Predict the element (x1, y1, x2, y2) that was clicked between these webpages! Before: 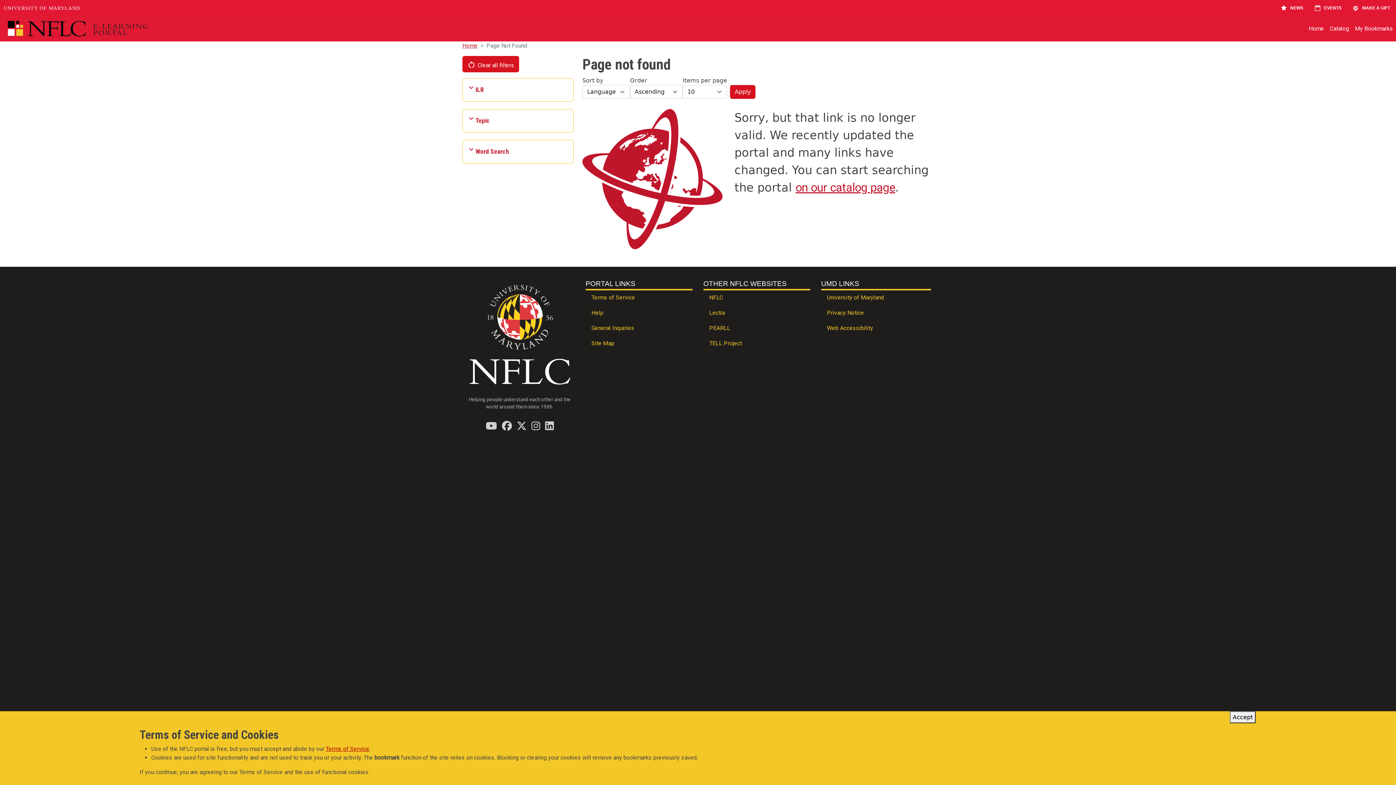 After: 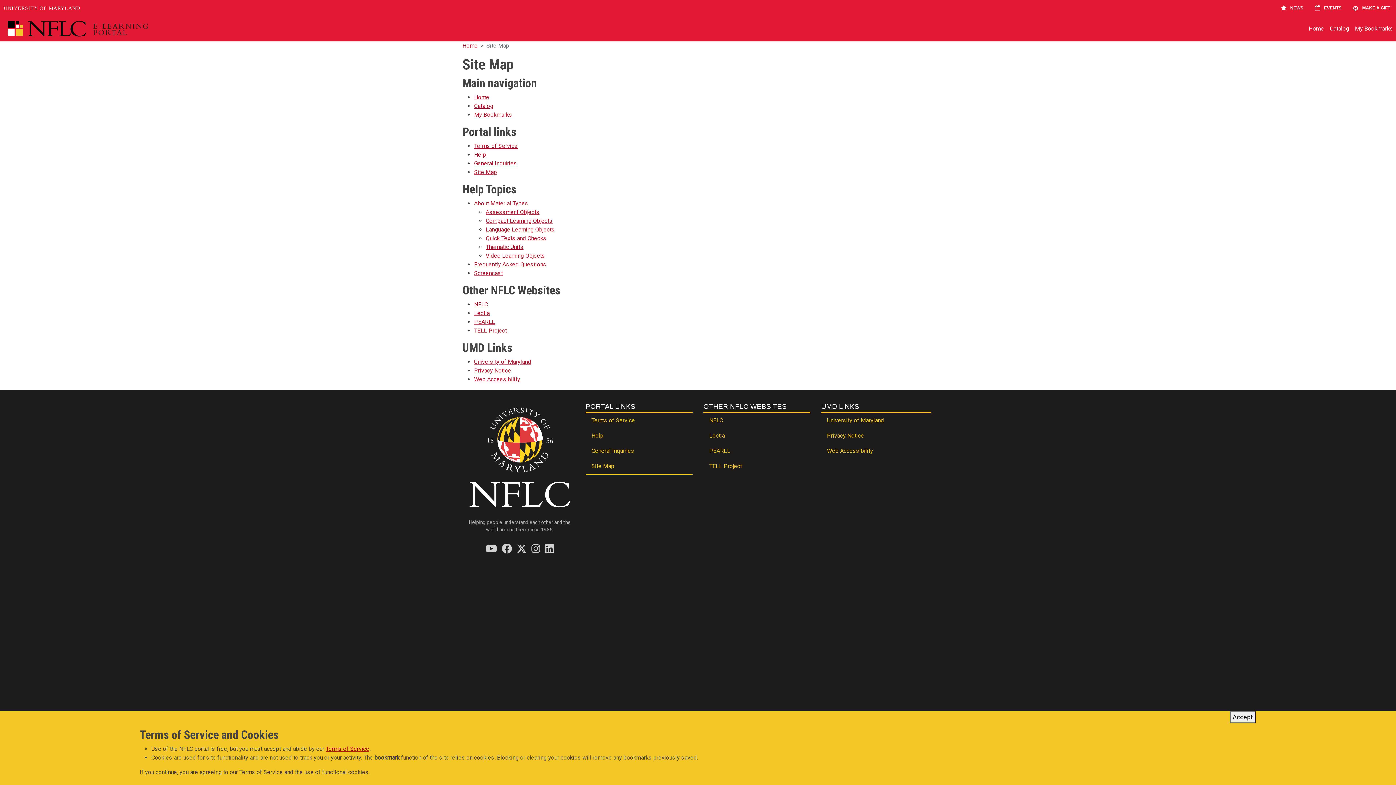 Action: label: Site Map bbox: (585, 336, 692, 351)